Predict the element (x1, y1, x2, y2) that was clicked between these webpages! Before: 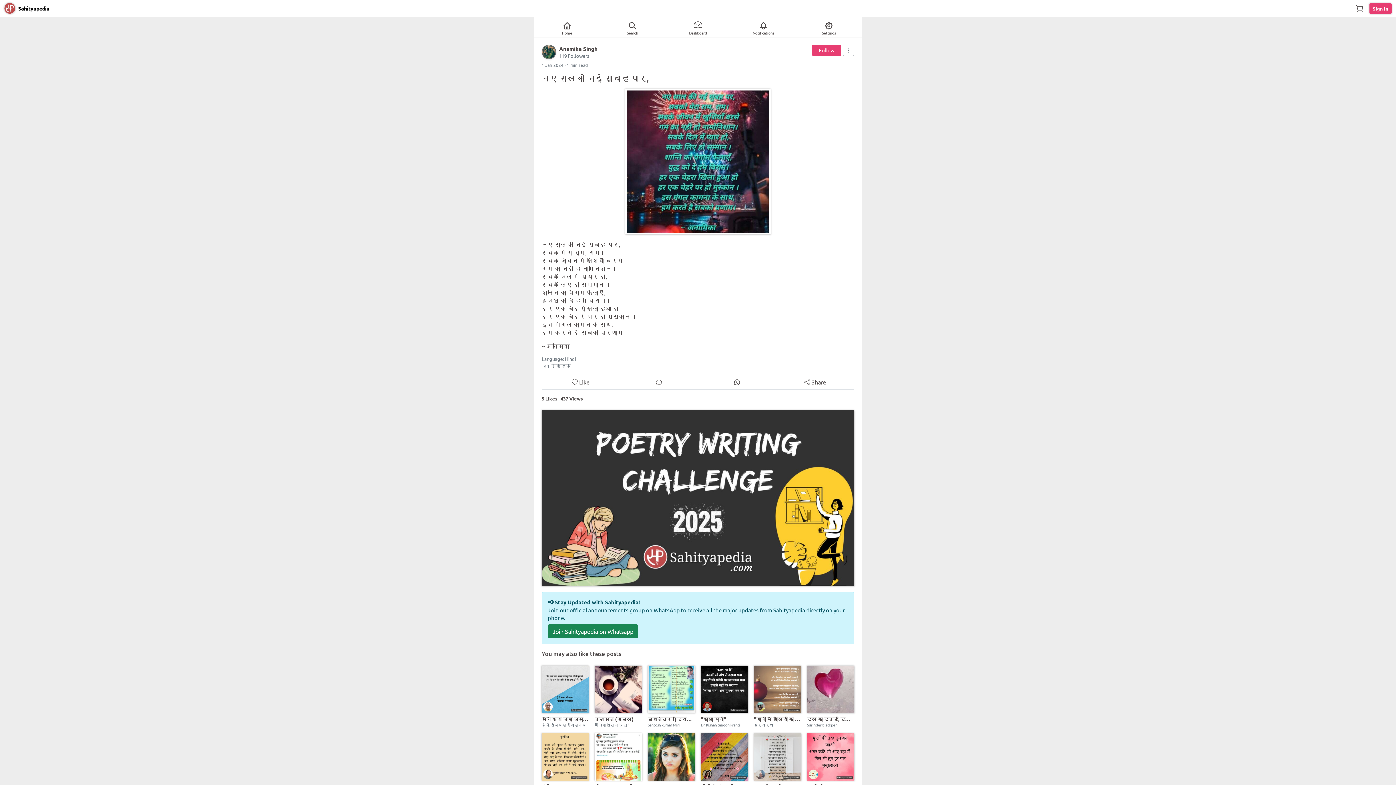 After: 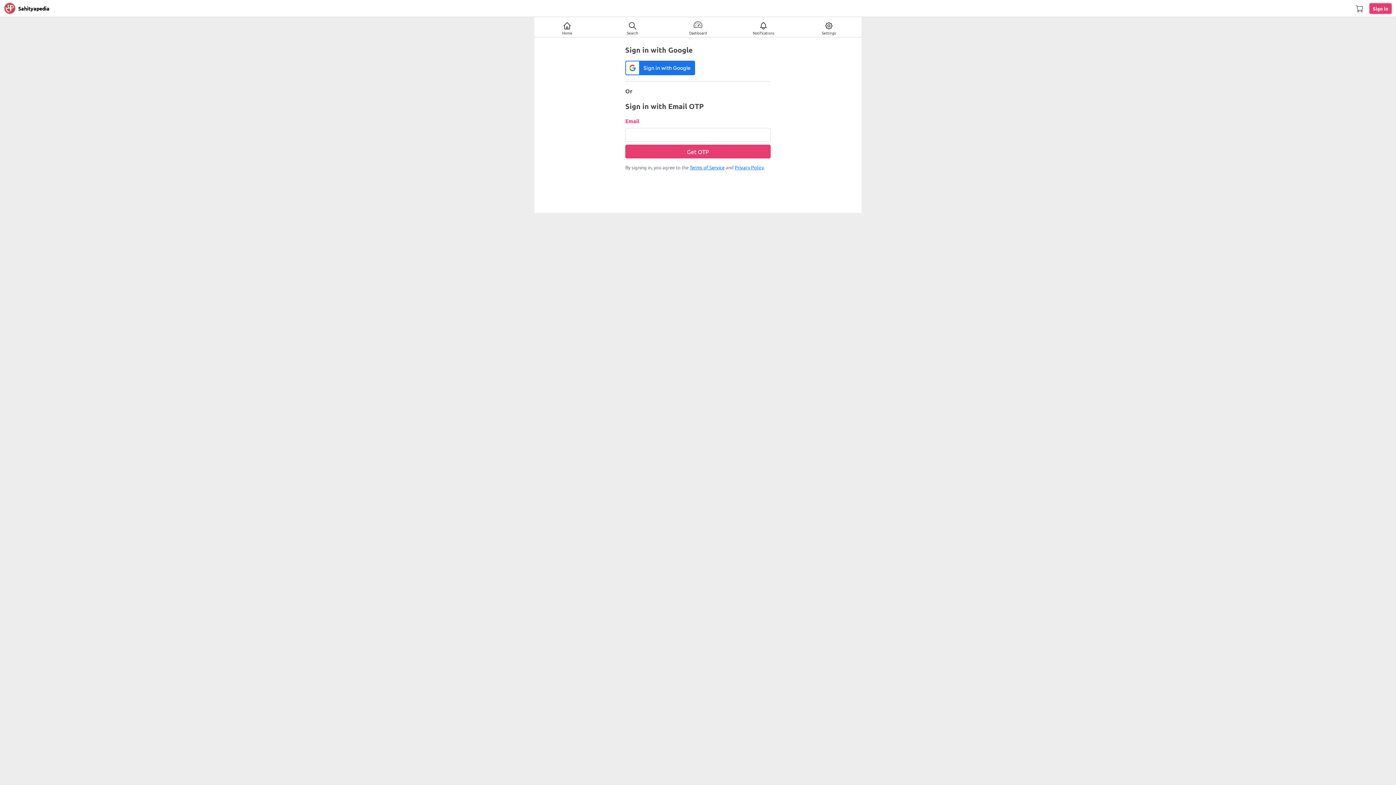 Action: bbox: (572, 378, 589, 385) label:  Like